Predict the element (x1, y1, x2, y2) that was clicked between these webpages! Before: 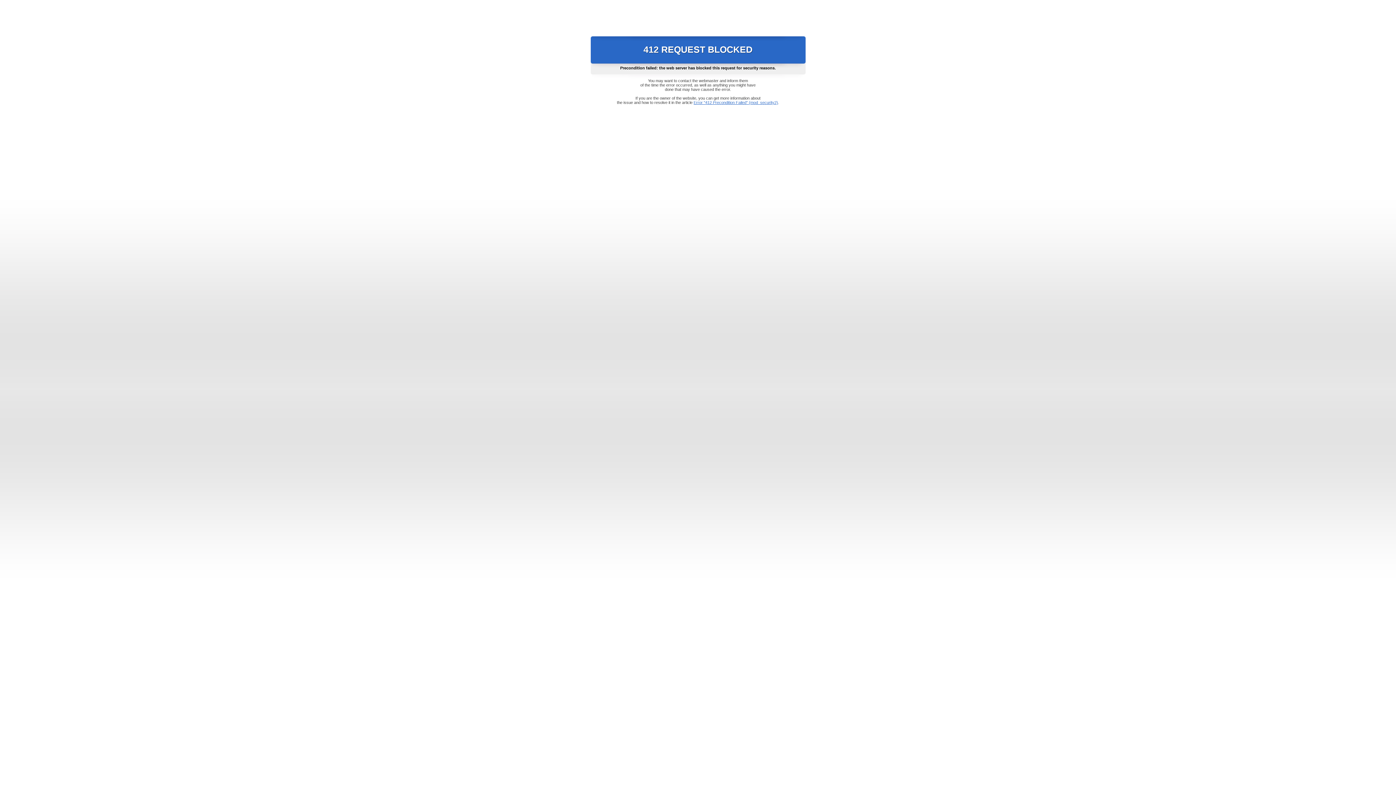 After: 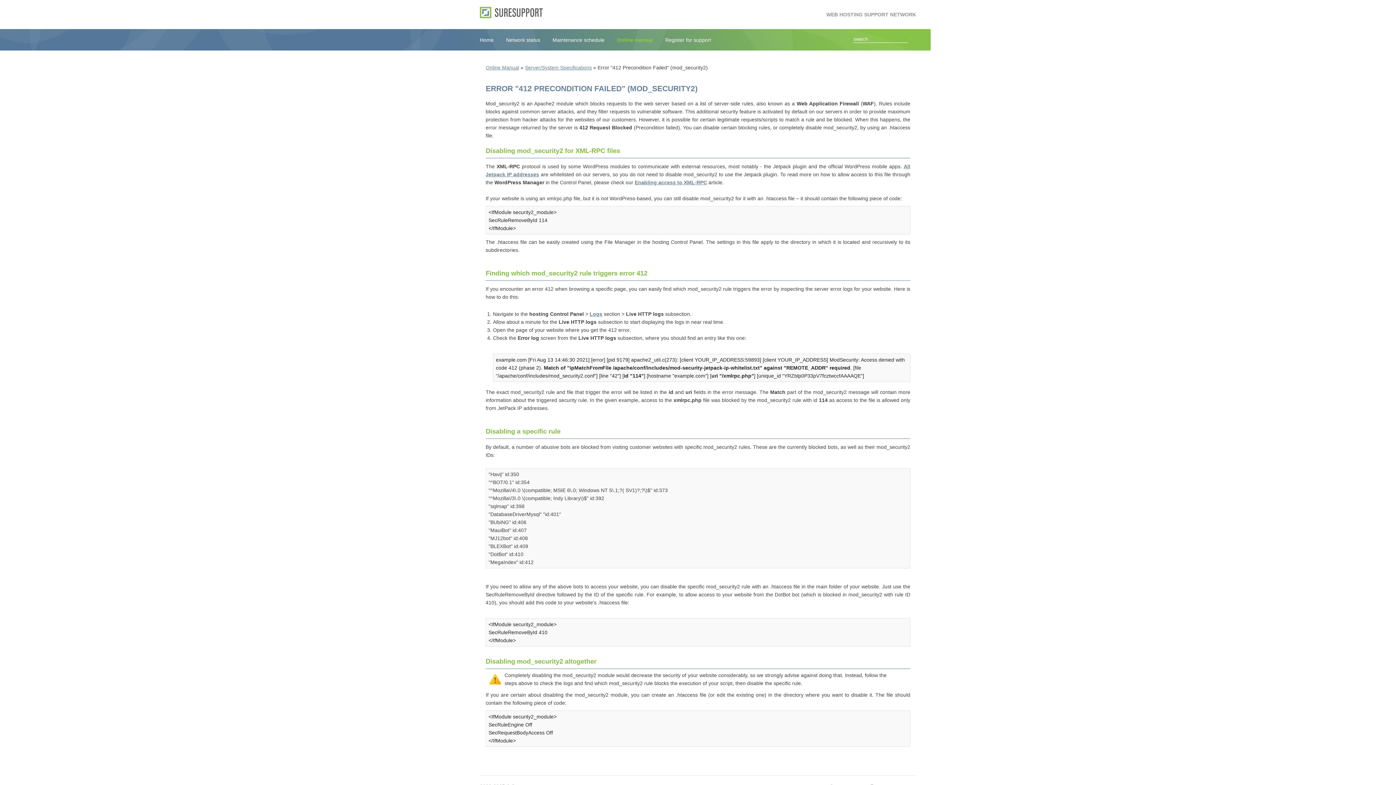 Action: label: Error "412 Precondition Failed" (mod_security2) bbox: (693, 100, 778, 104)